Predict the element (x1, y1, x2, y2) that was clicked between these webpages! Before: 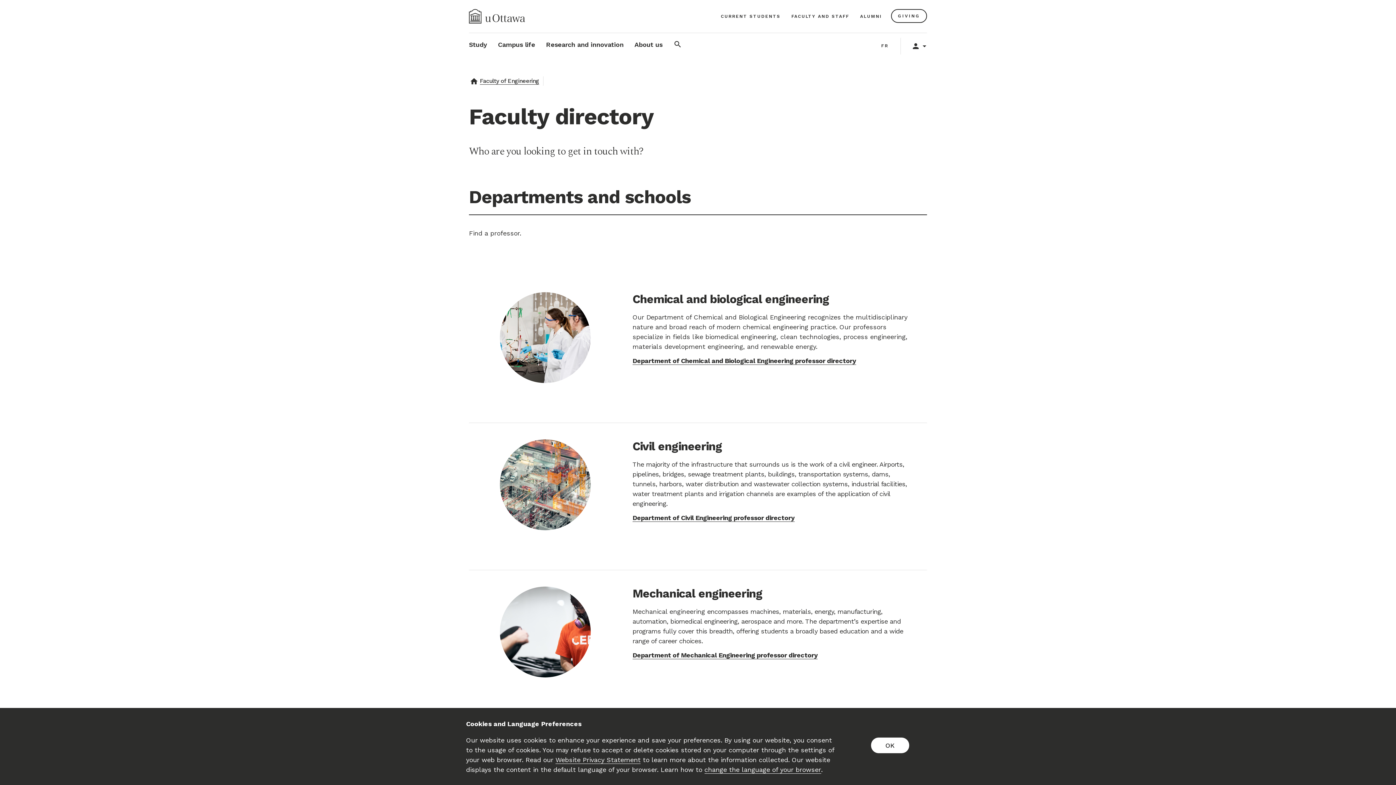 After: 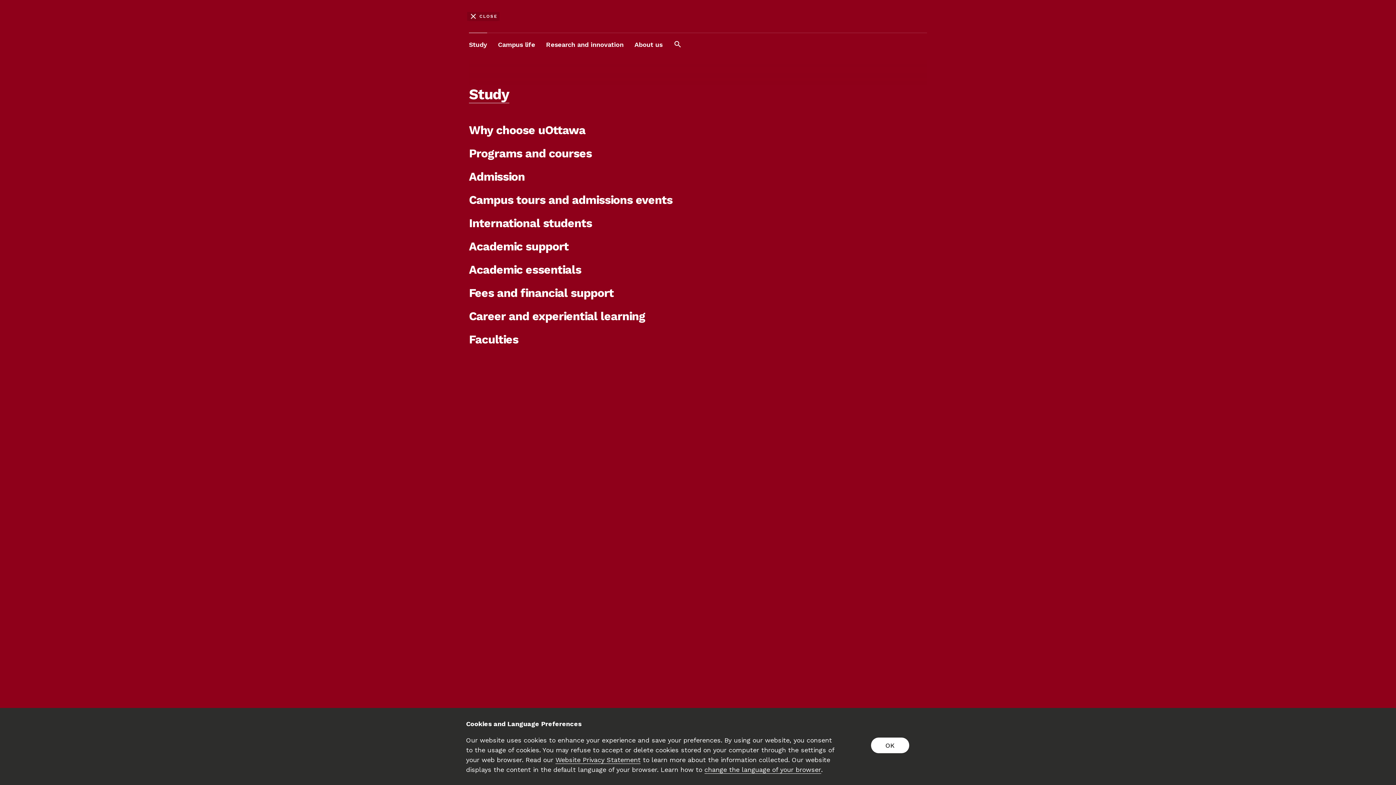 Action: label: Study bbox: (469, 33, 487, 56)